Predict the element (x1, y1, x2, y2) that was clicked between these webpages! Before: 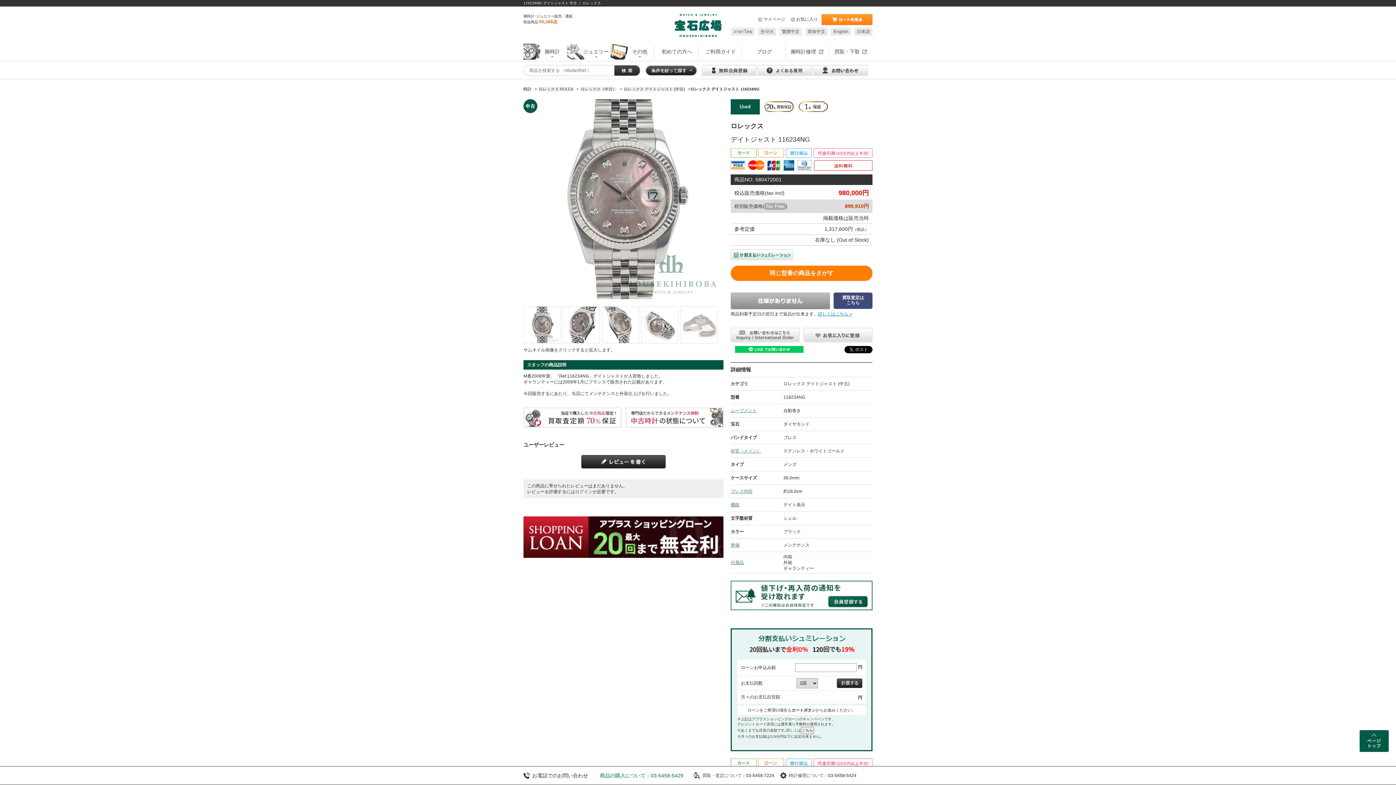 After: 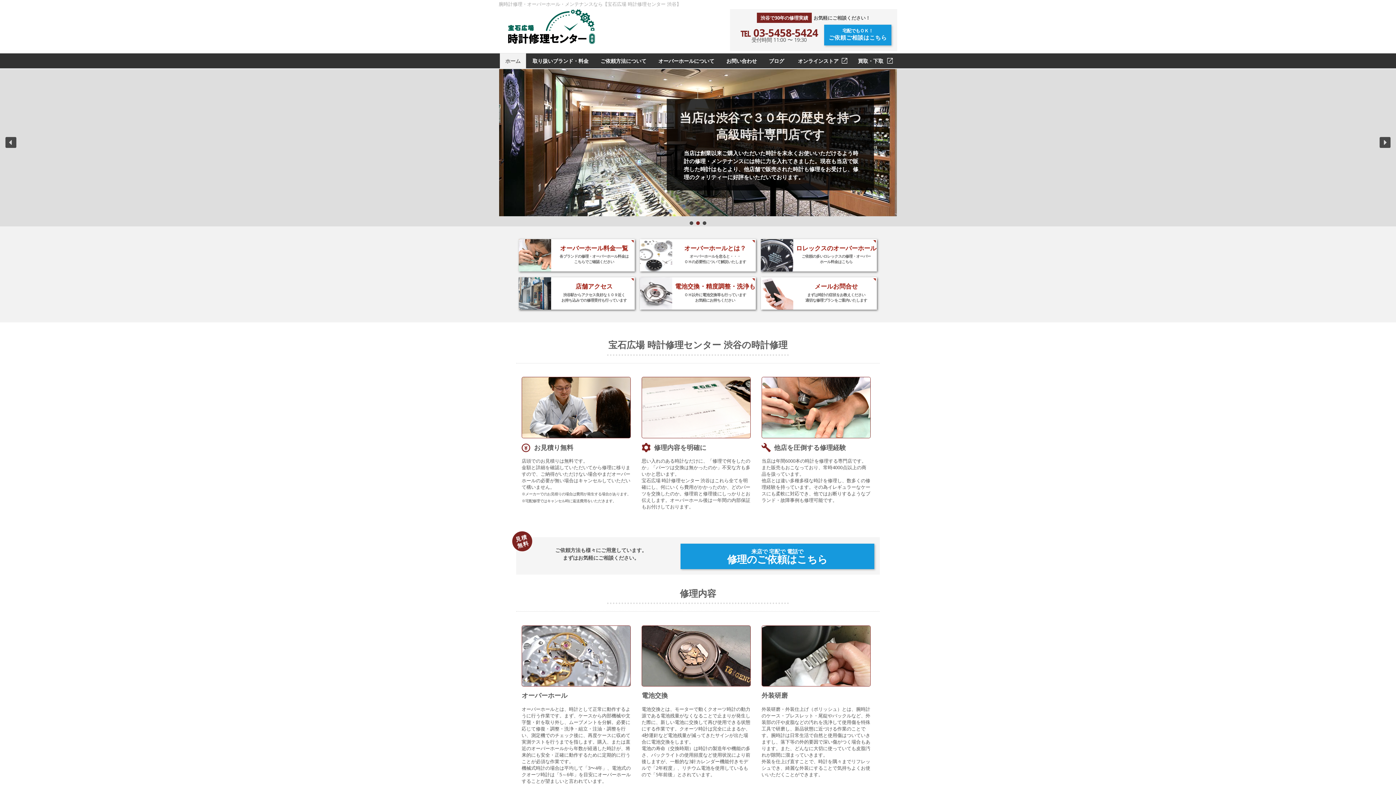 Action: label: 腕時計修理 bbox: (785, 43, 829, 59)